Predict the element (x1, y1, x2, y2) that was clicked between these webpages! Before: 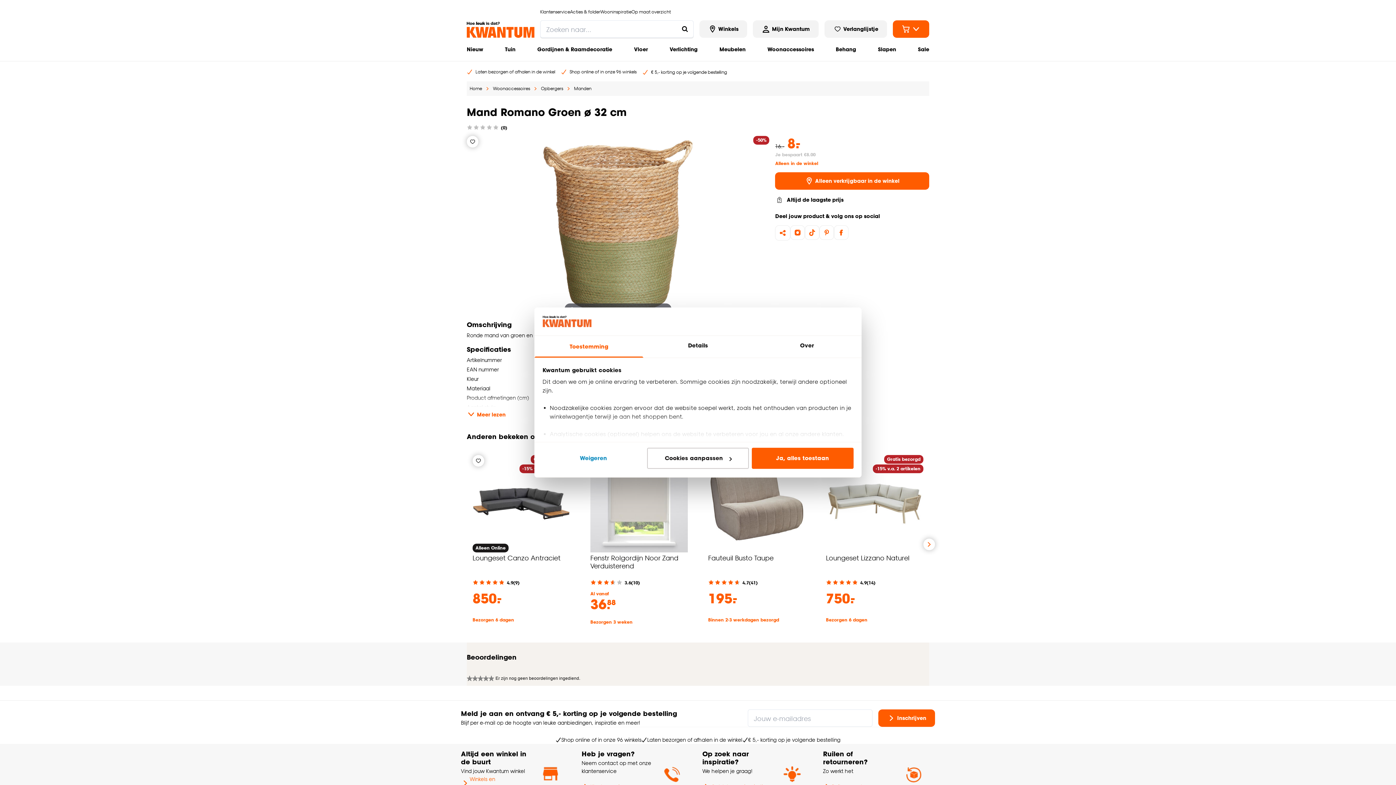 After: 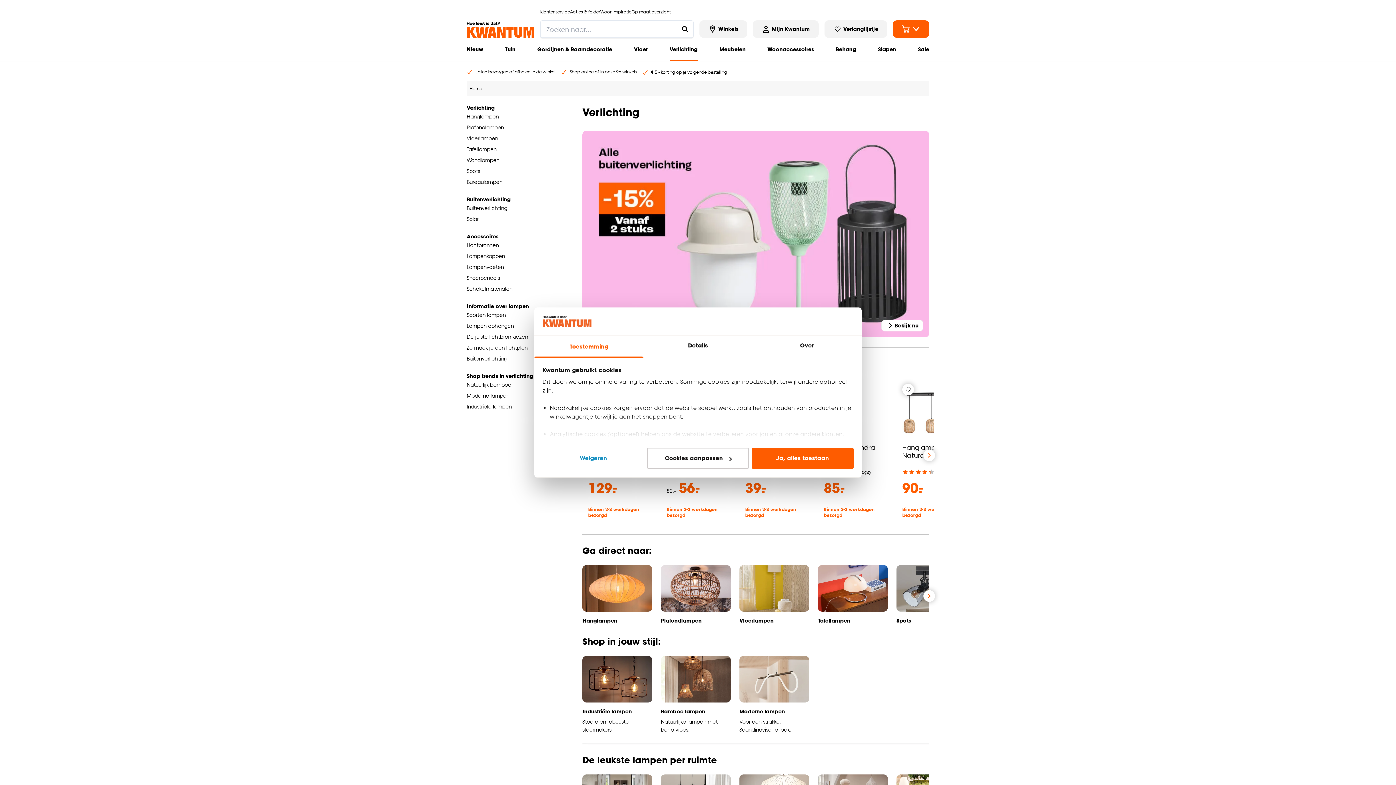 Action: label: Verlichting bbox: (669, 37, 697, 61)